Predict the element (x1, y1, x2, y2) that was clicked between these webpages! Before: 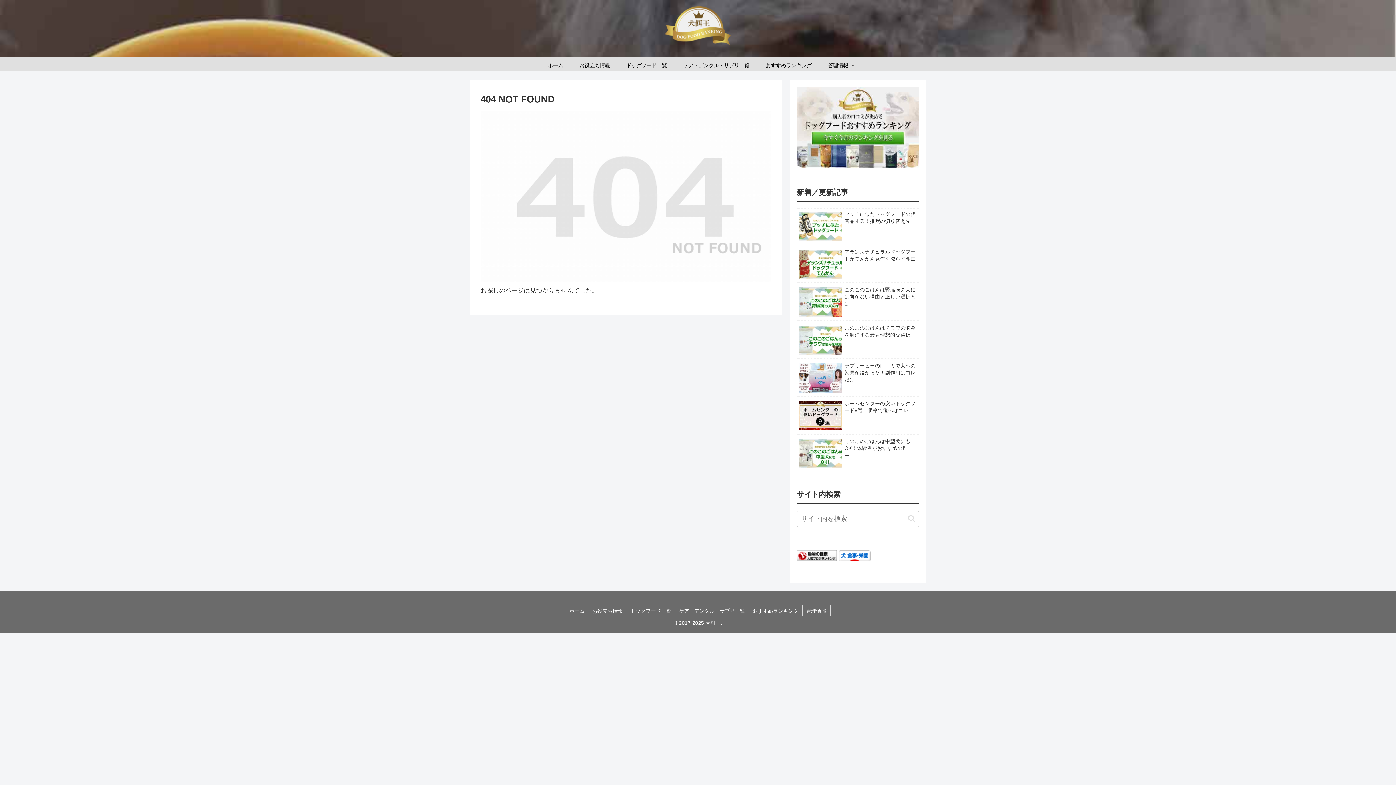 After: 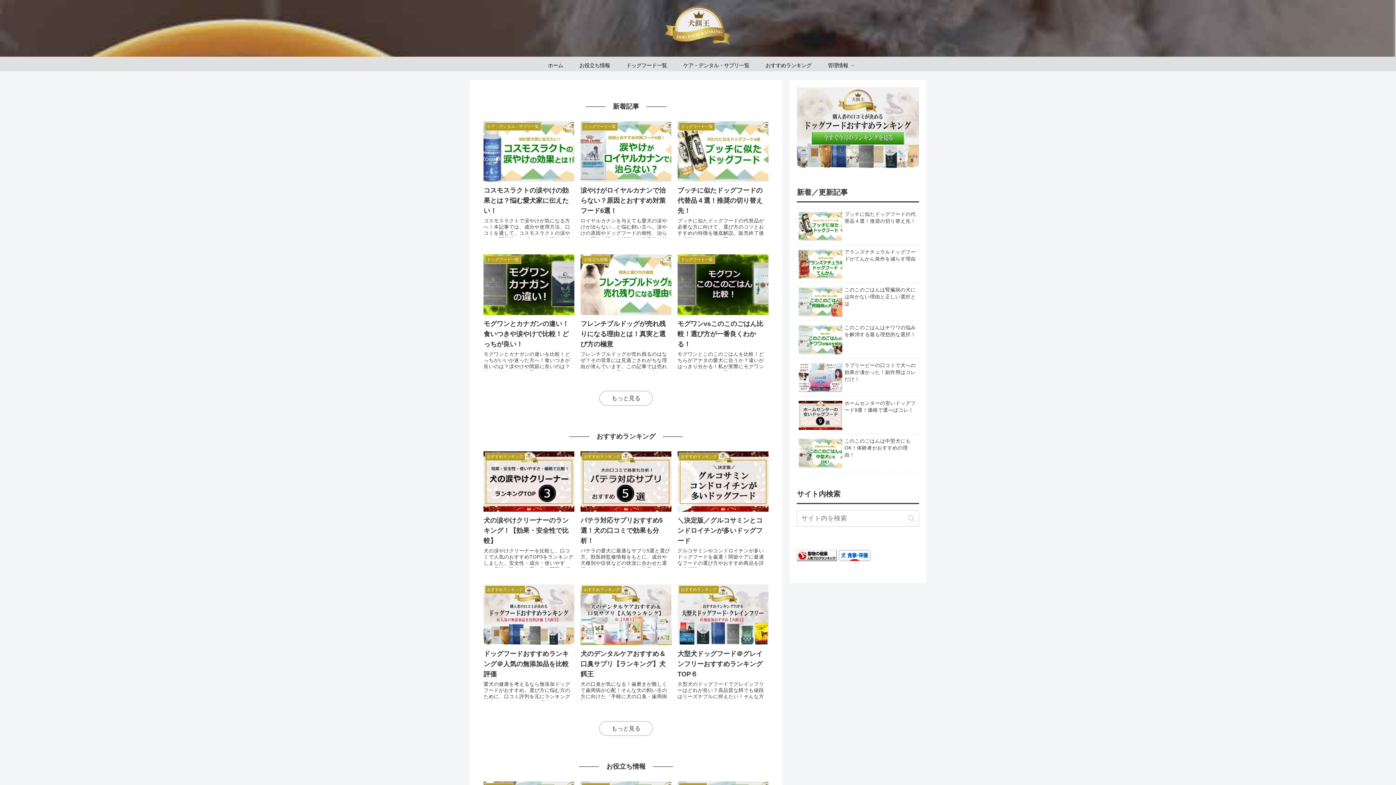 Action: bbox: (589, 3, 807, 53)